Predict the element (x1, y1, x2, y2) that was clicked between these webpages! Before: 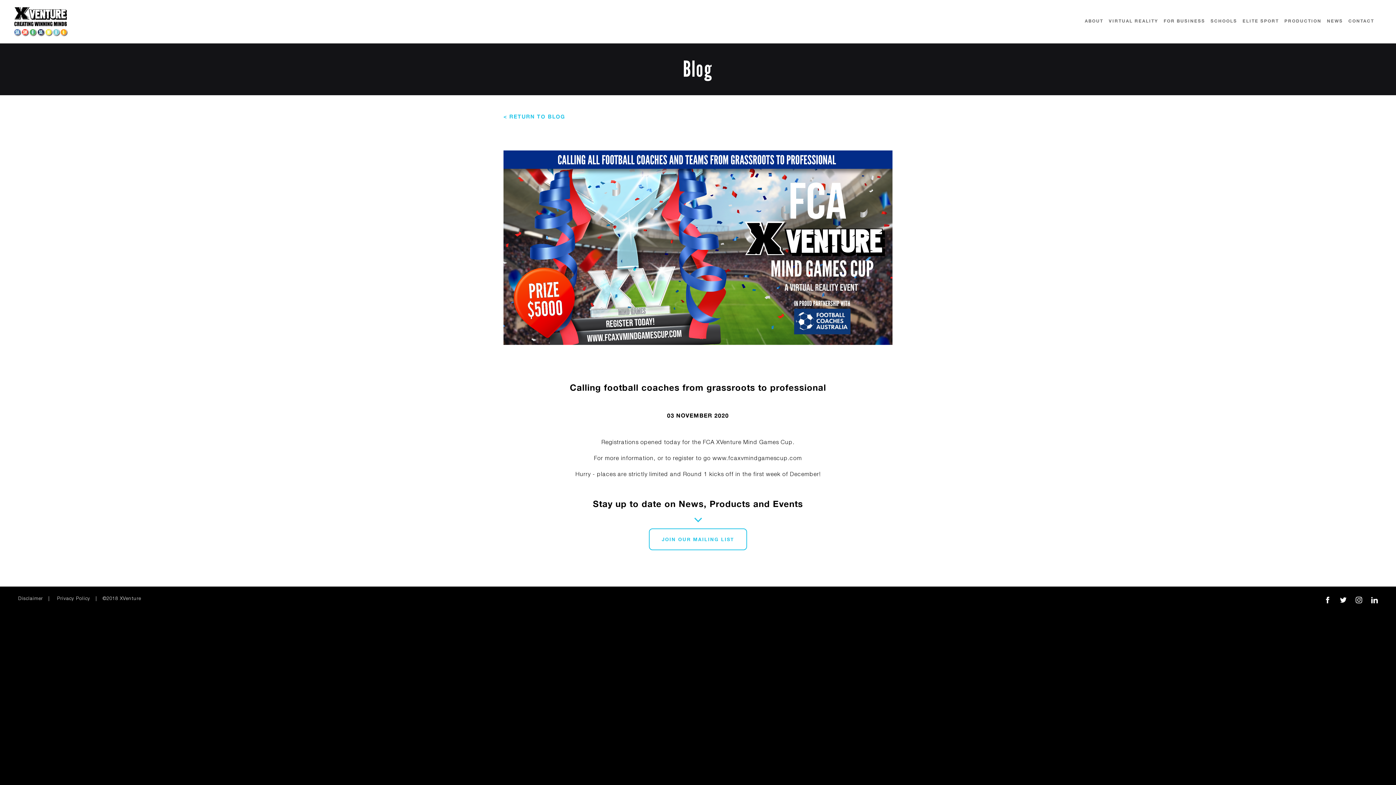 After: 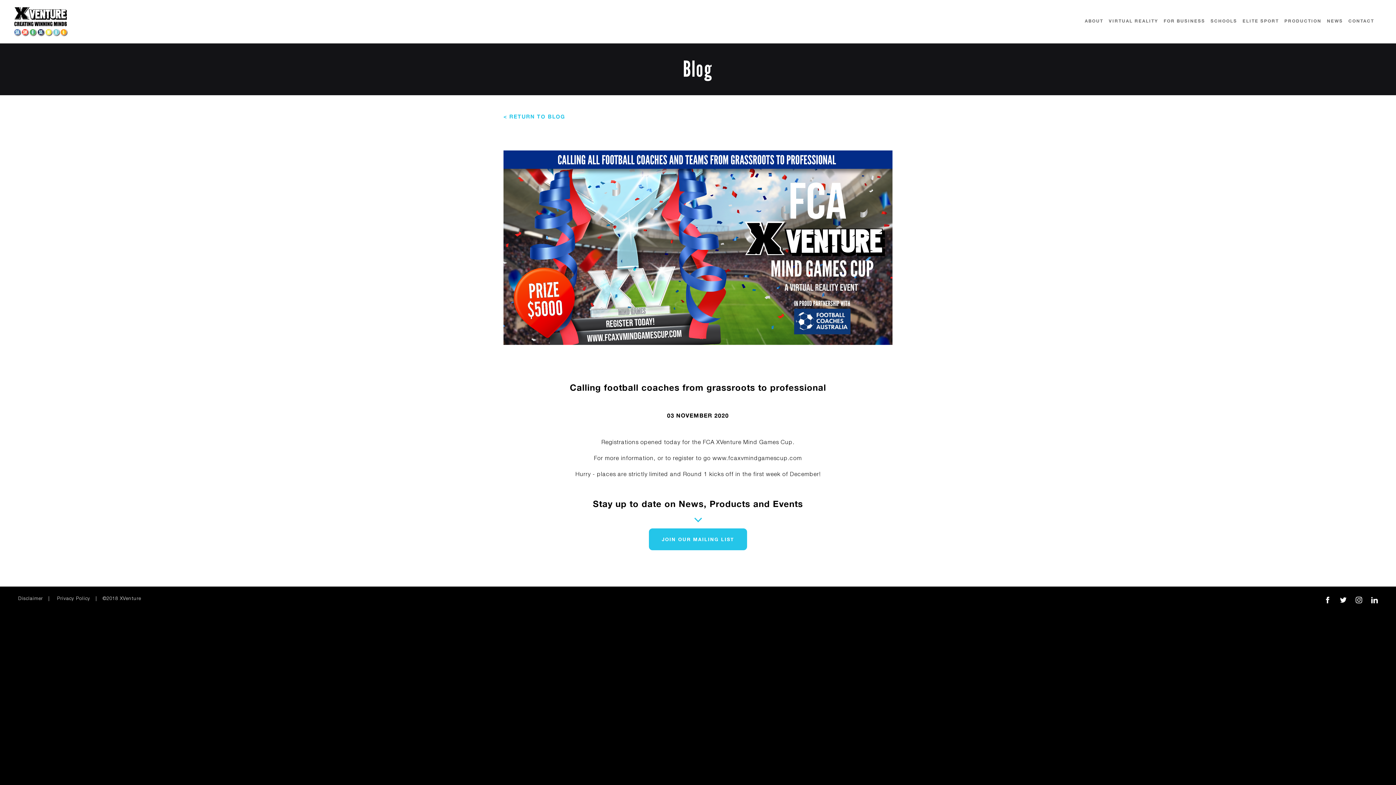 Action: bbox: (649, 528, 747, 550) label: JOIN OUR MAILING LIST